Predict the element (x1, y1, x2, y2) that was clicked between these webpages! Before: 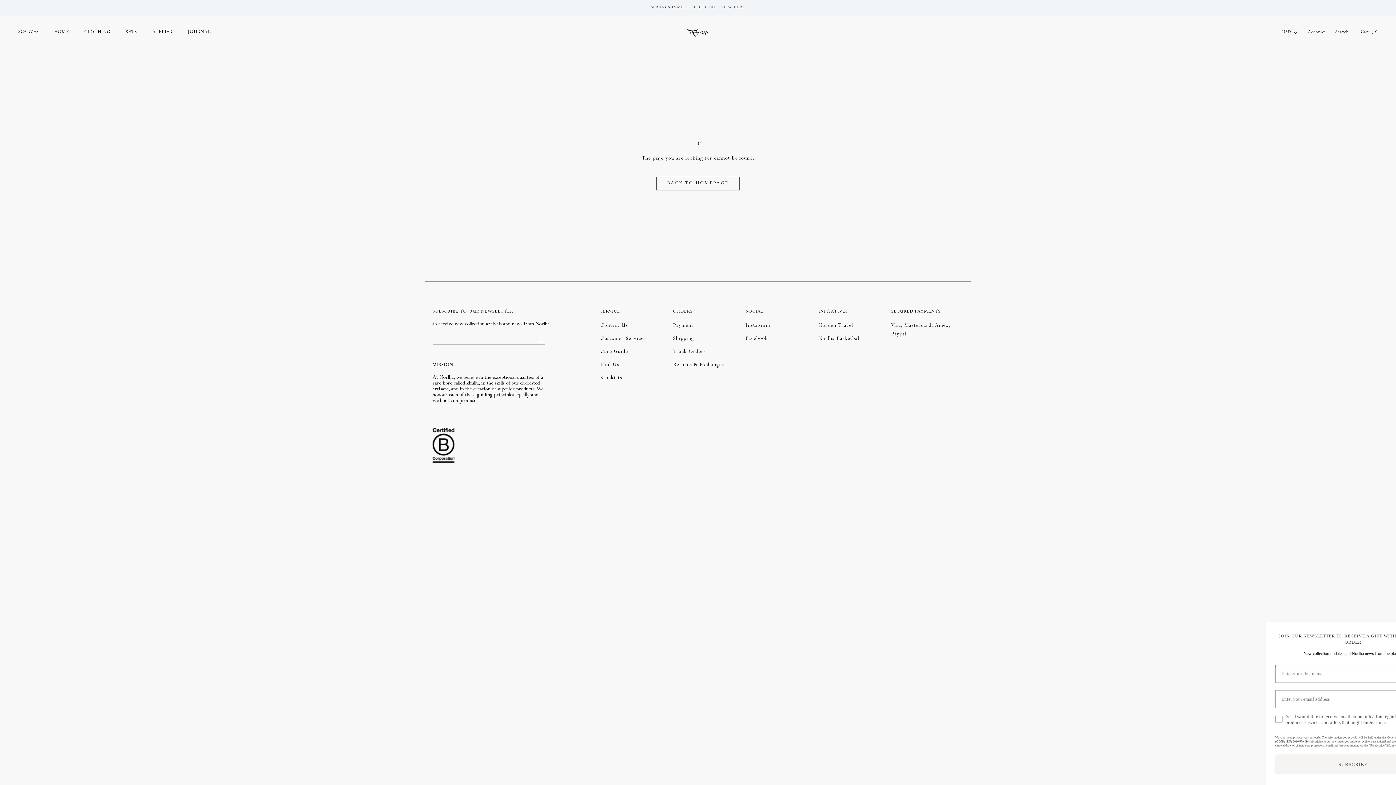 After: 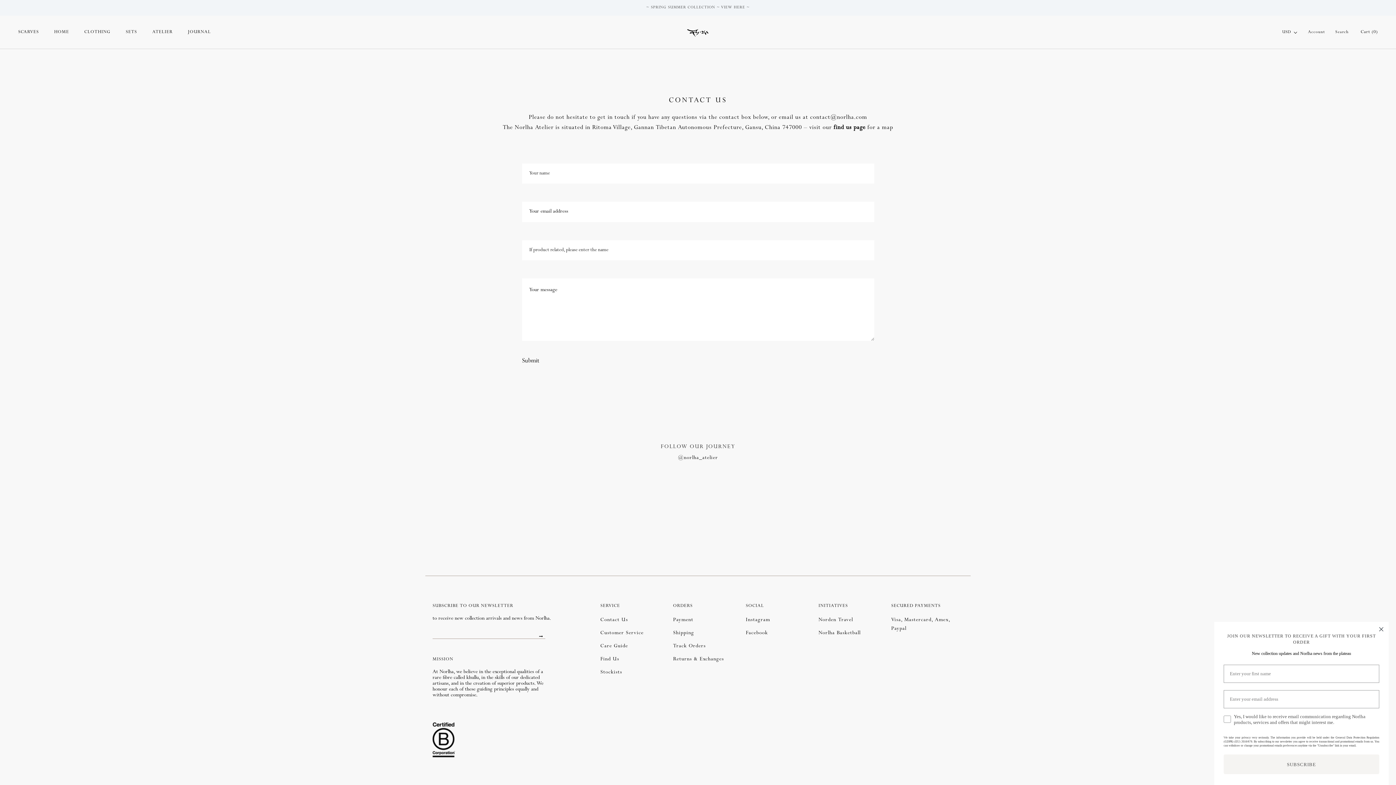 Action: bbox: (600, 321, 666, 330) label: Contact Us